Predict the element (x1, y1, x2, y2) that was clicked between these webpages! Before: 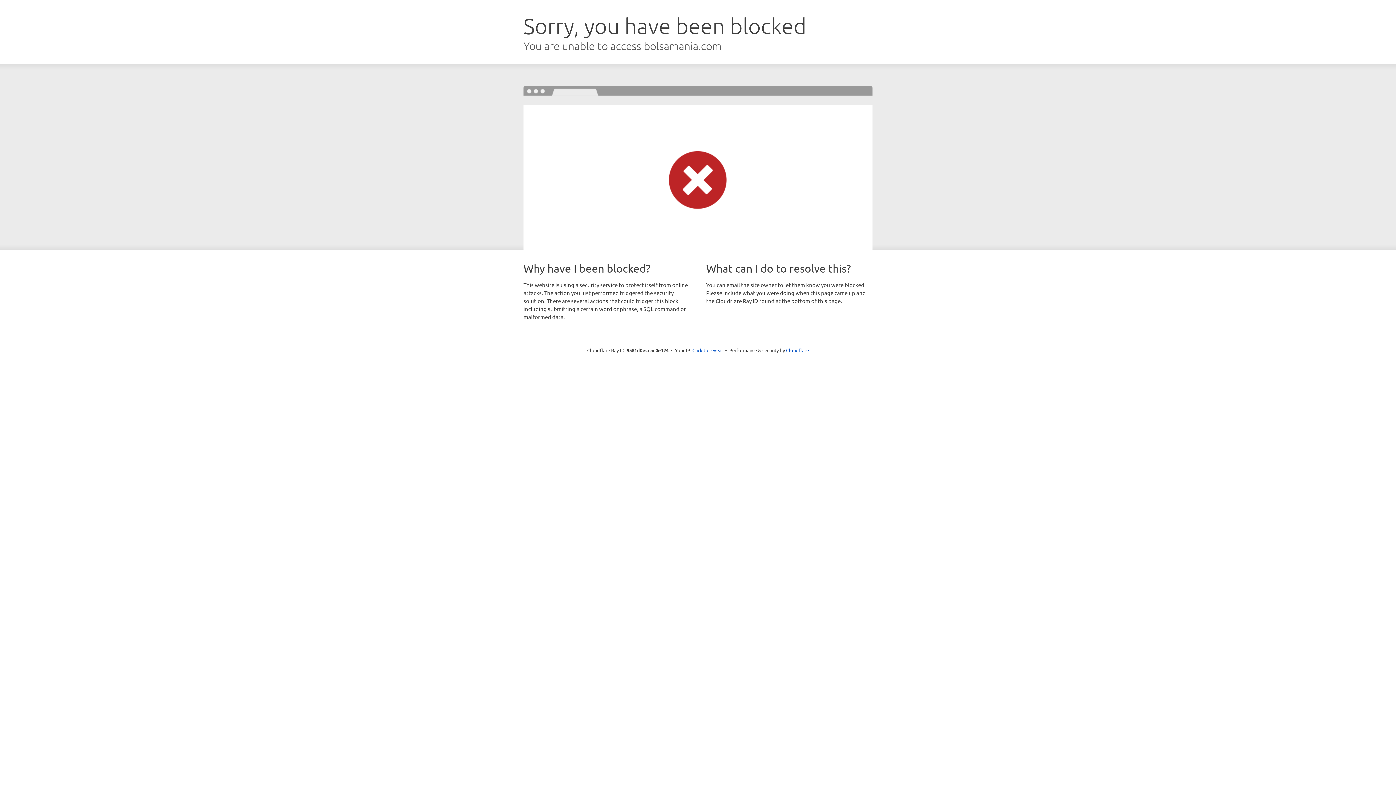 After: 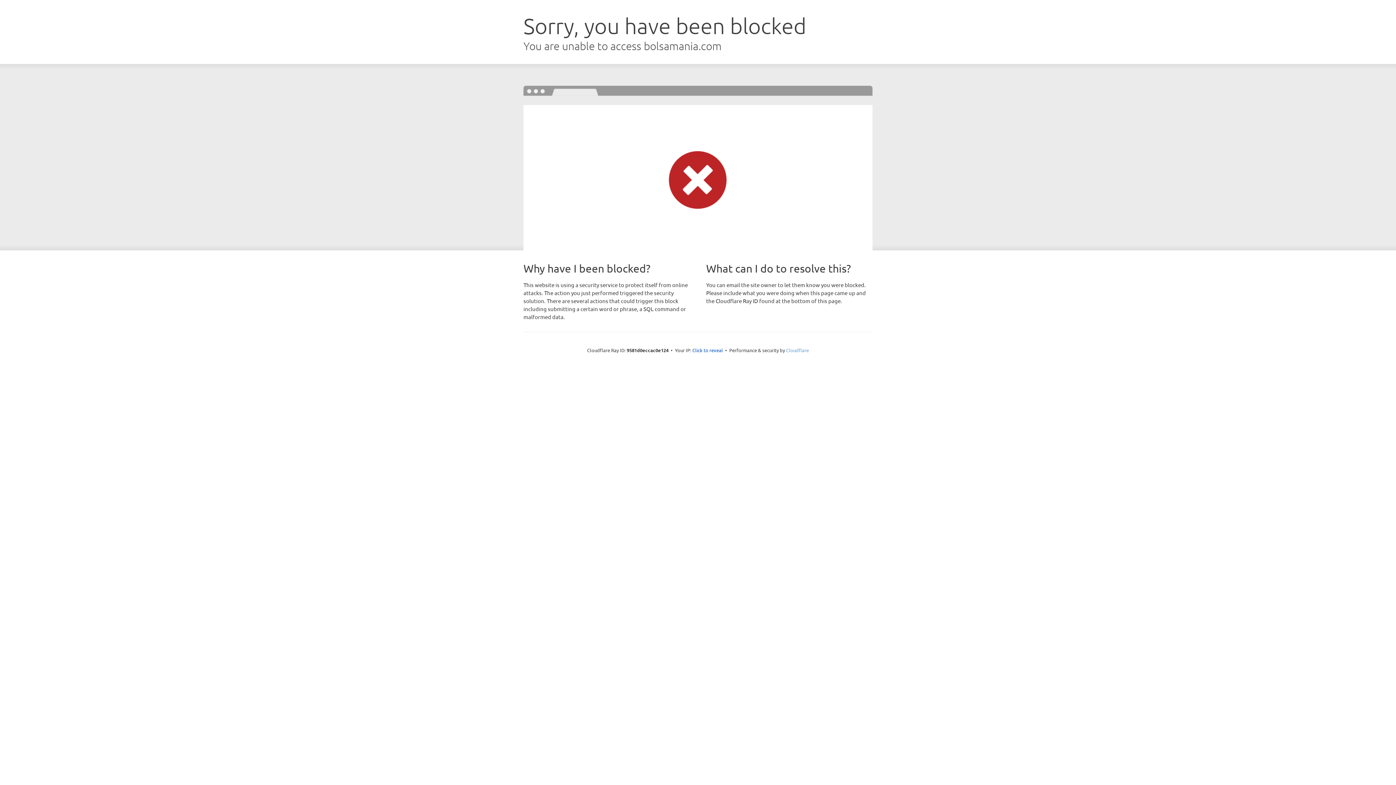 Action: label: Cloudflare bbox: (786, 347, 809, 353)